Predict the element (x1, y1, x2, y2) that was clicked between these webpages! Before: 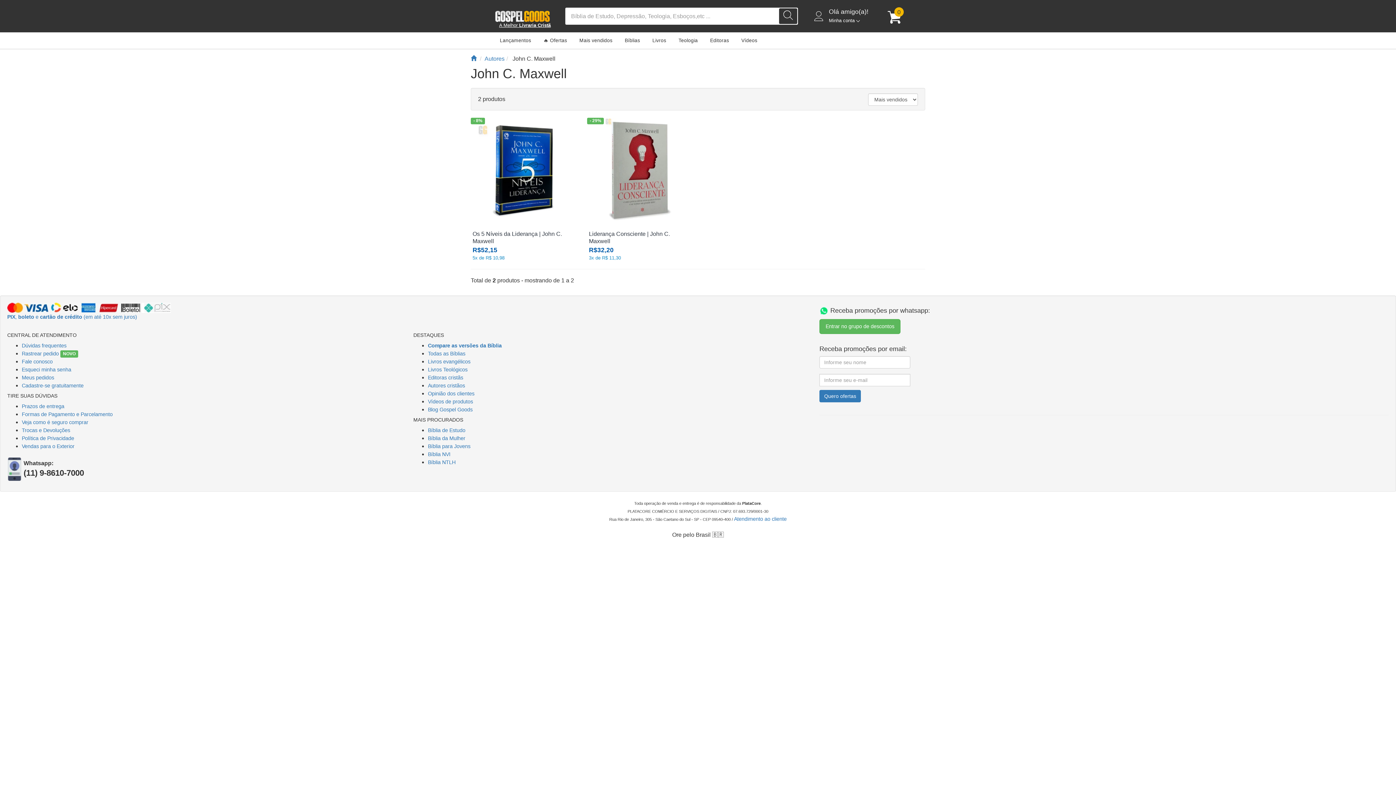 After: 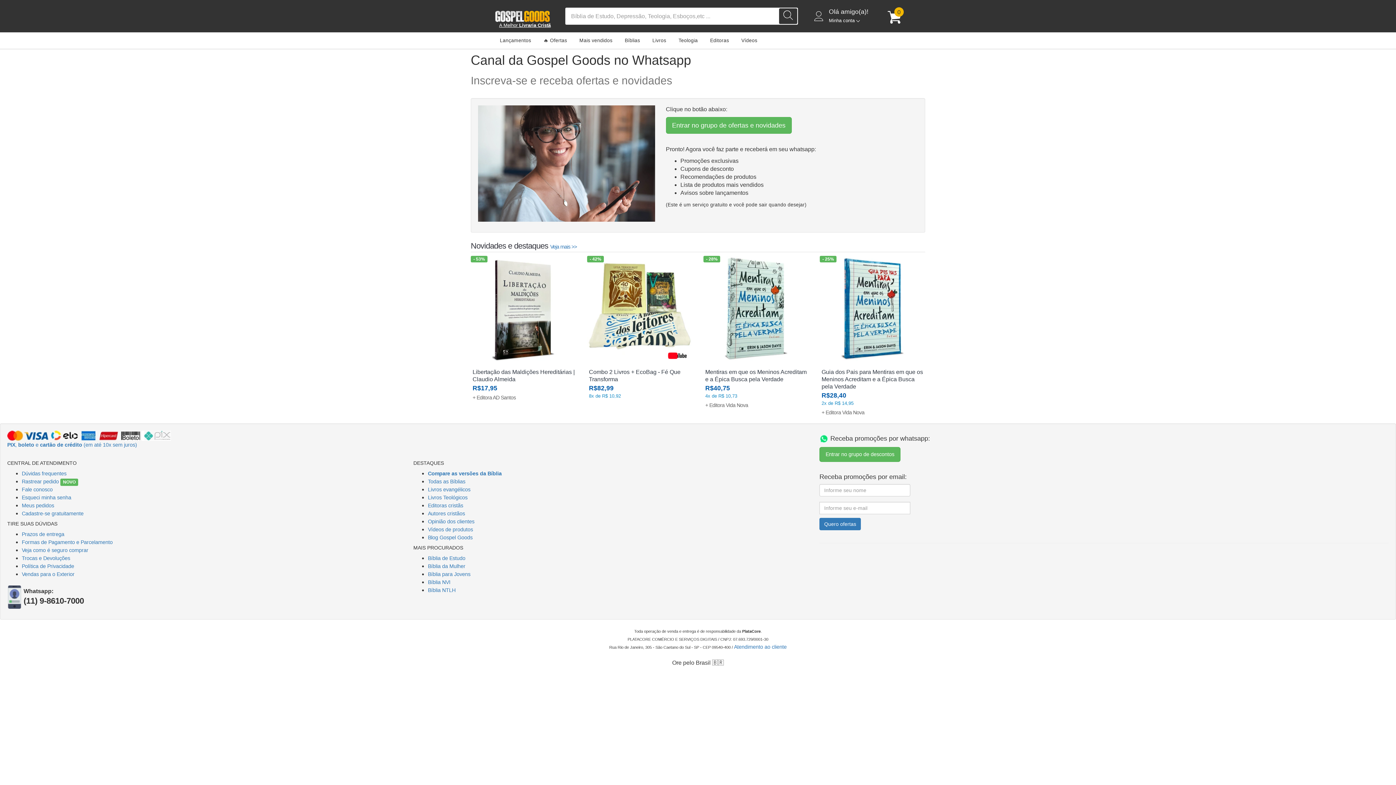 Action: label: Entrar no grupo de descontos bbox: (819, 319, 900, 334)